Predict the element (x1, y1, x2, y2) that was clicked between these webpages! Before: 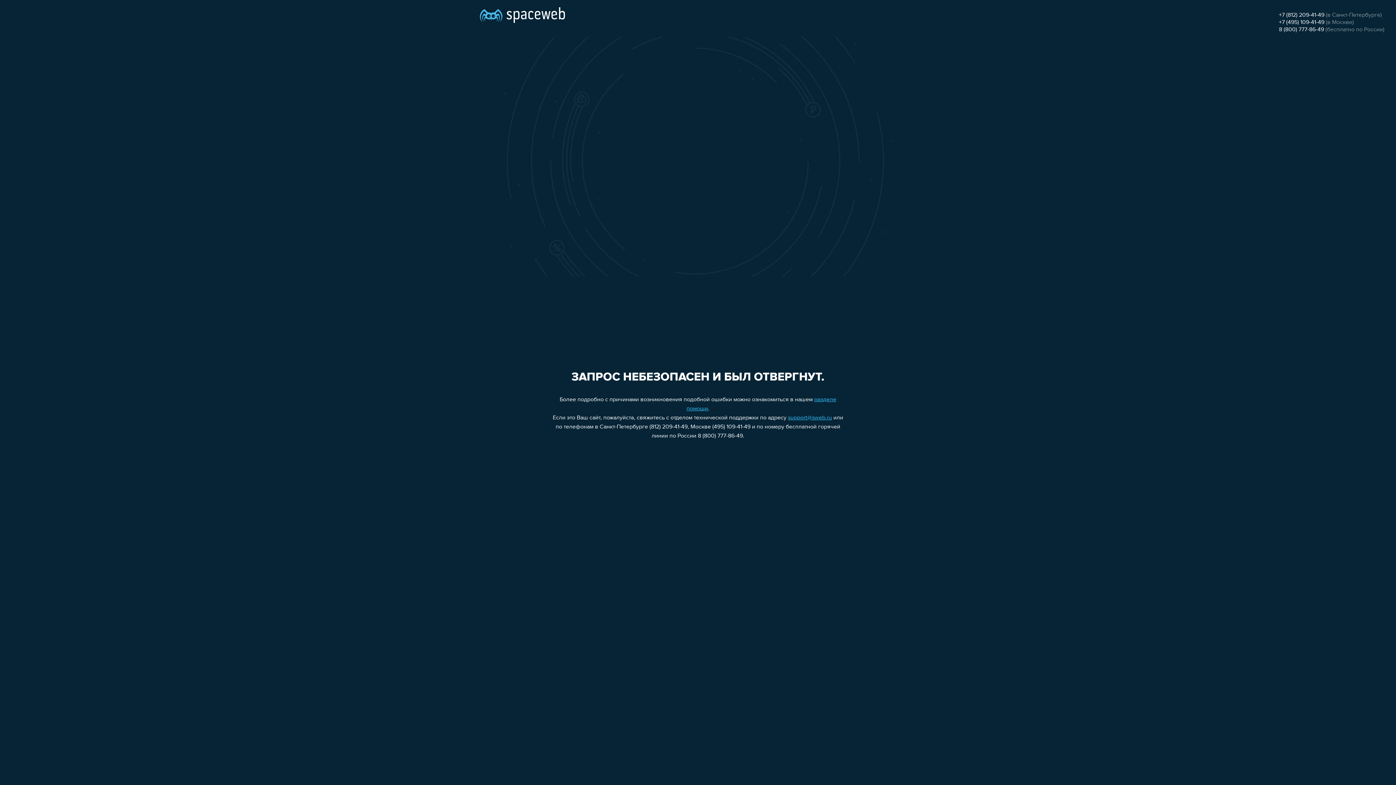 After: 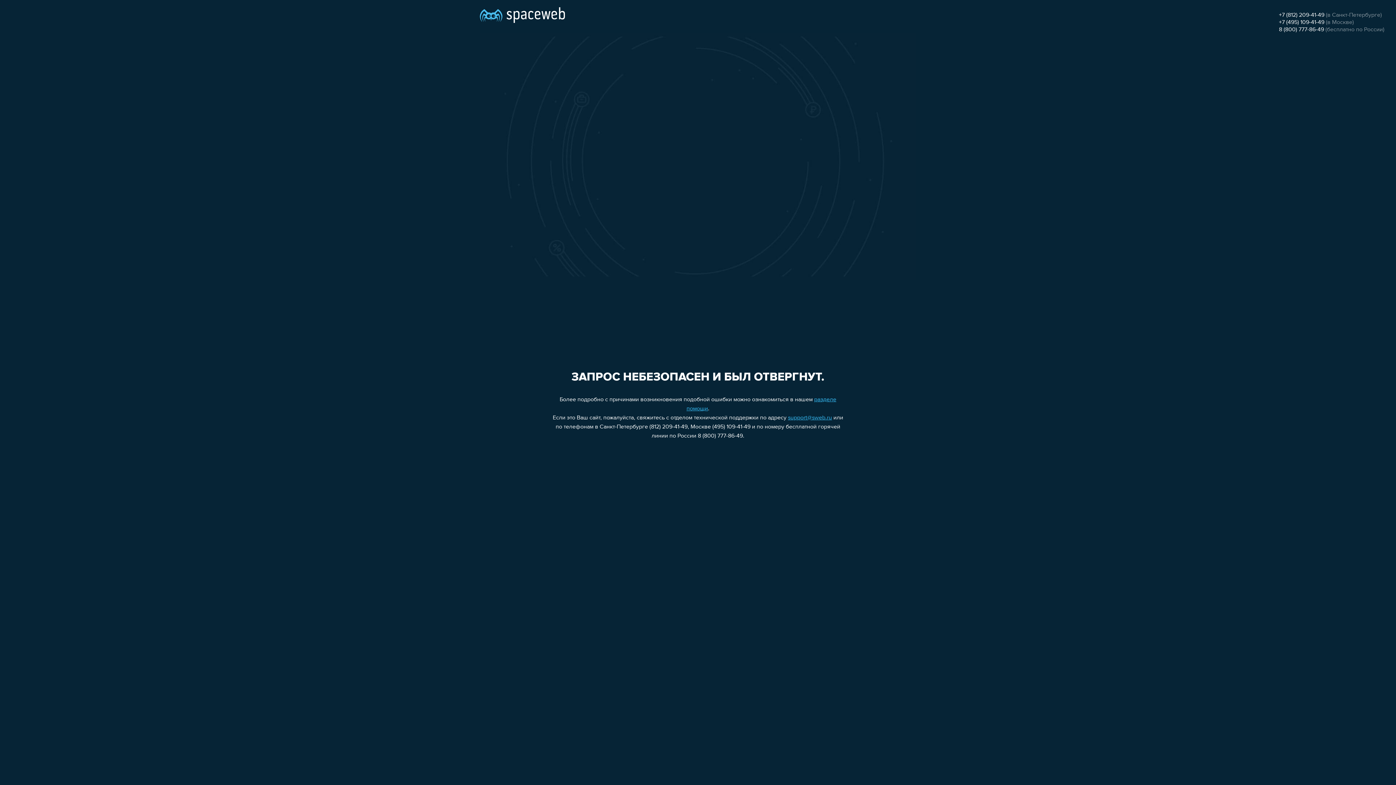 Action: label: support@sweb.ru bbox: (788, 415, 832, 421)